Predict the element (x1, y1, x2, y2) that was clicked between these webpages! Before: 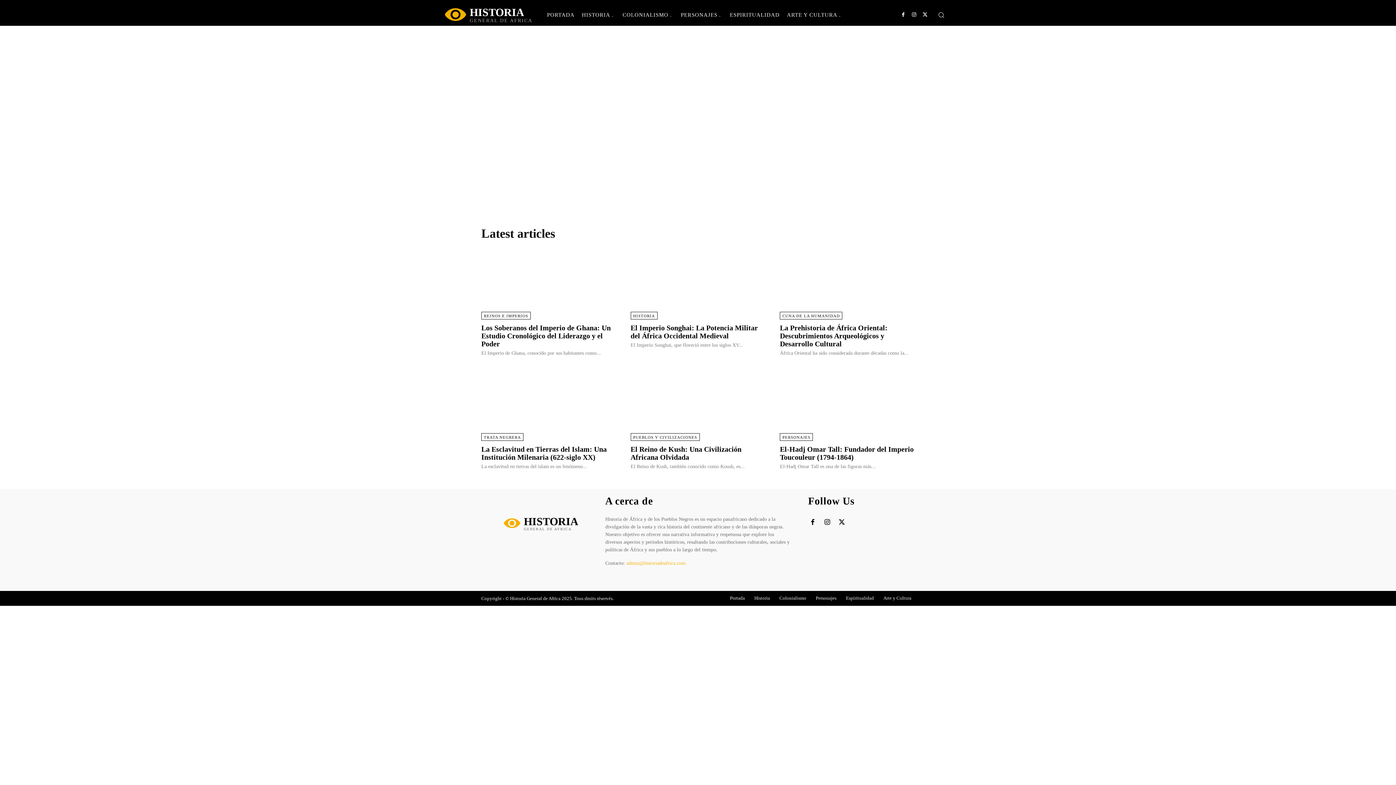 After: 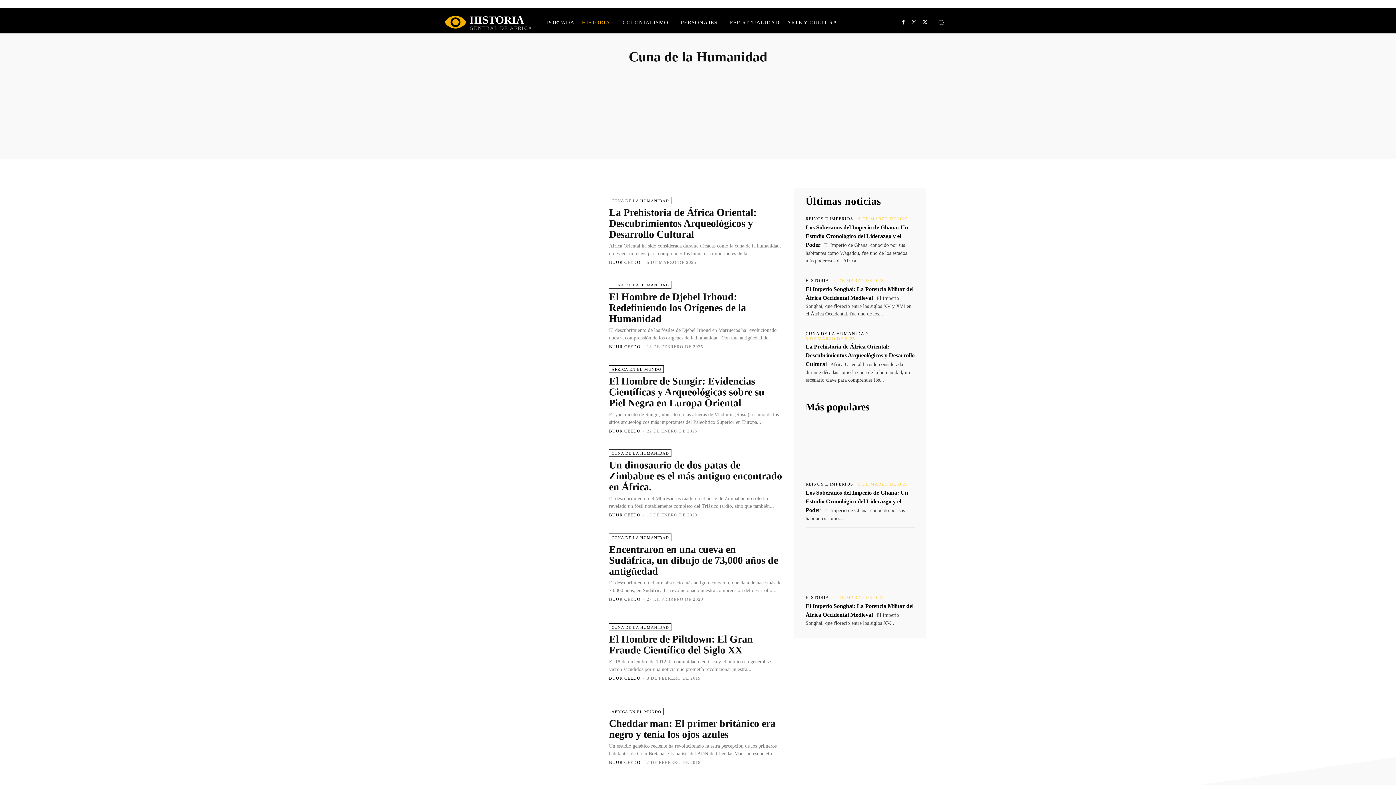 Action: bbox: (780, 312, 842, 319) label: CUNA DE LA HUMANIDAD